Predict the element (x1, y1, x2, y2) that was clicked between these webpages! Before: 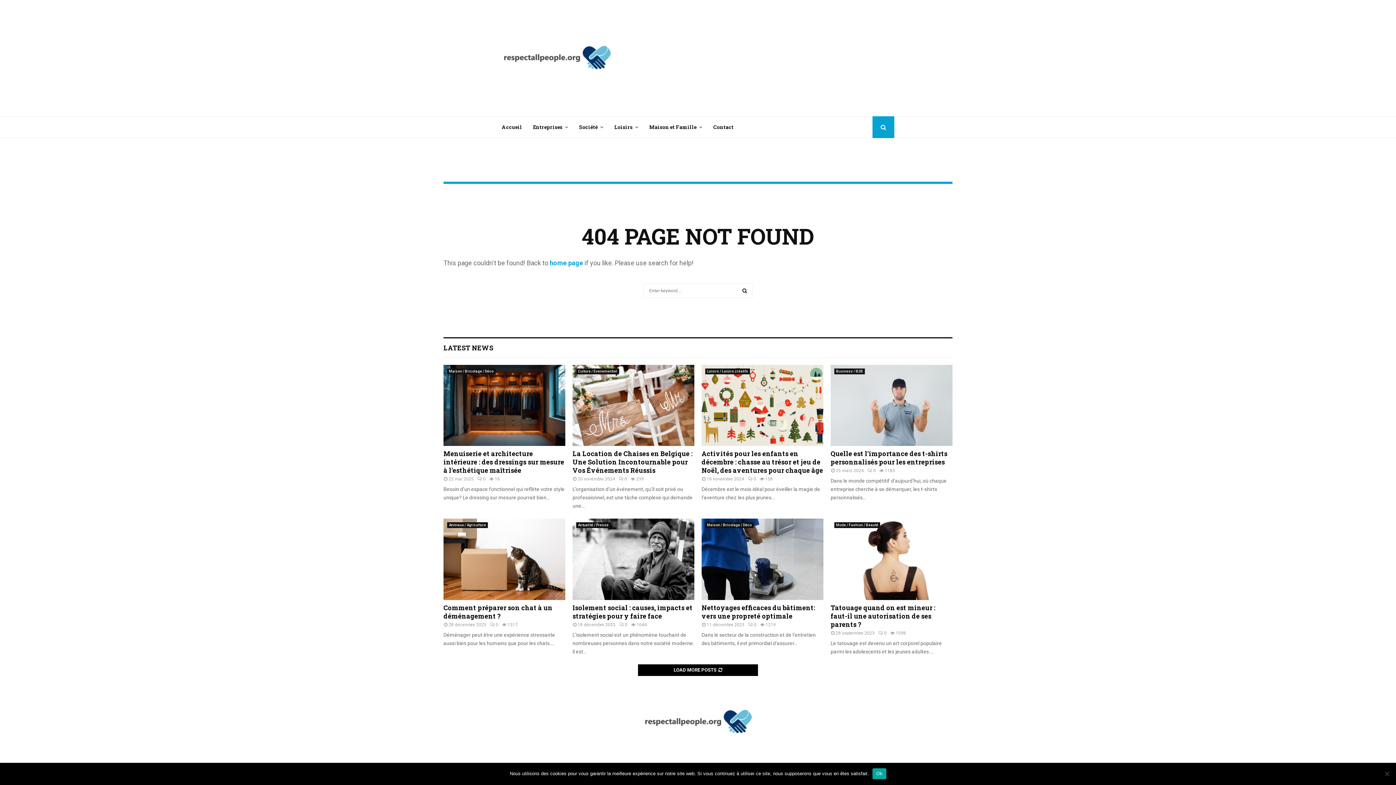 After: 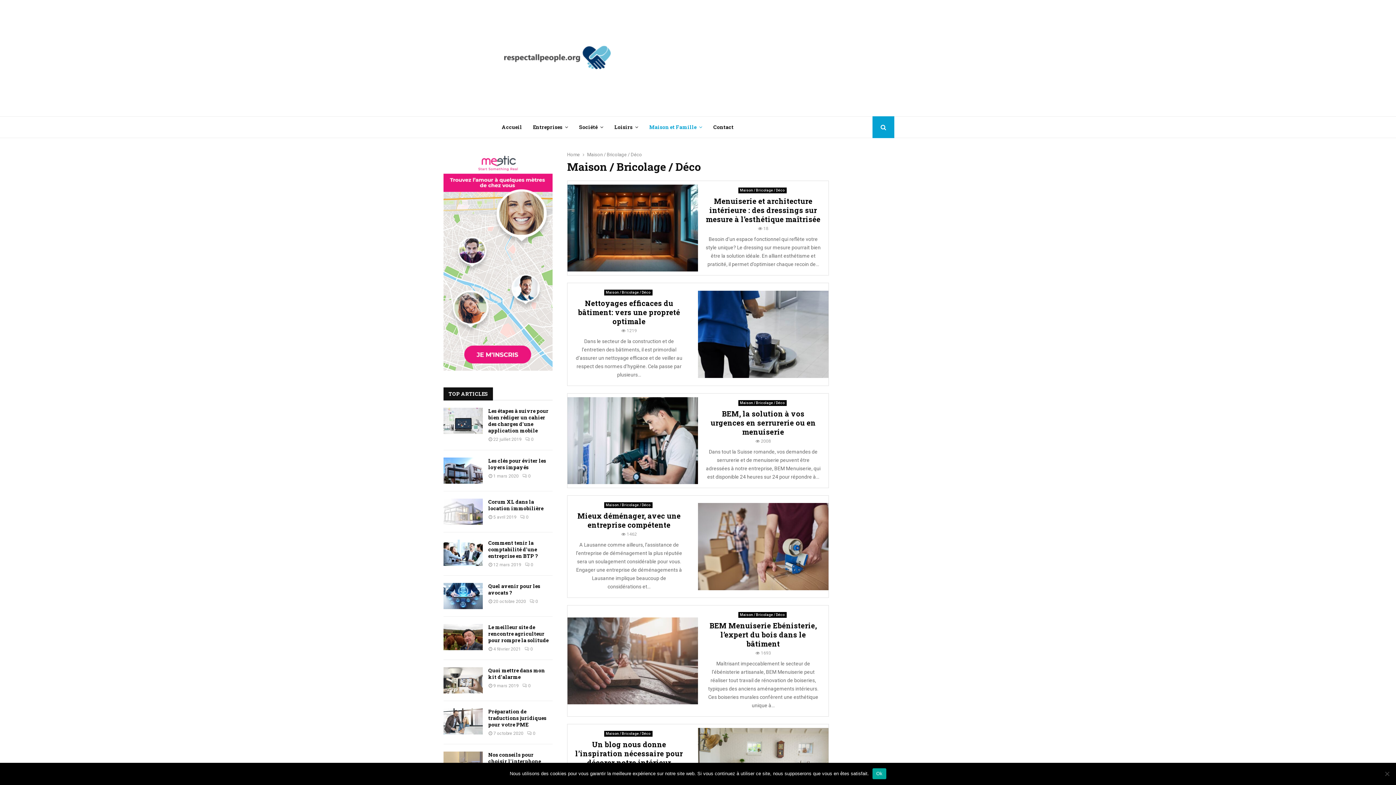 Action: label: Maison / Bricolage / Déco bbox: (447, 368, 495, 374)